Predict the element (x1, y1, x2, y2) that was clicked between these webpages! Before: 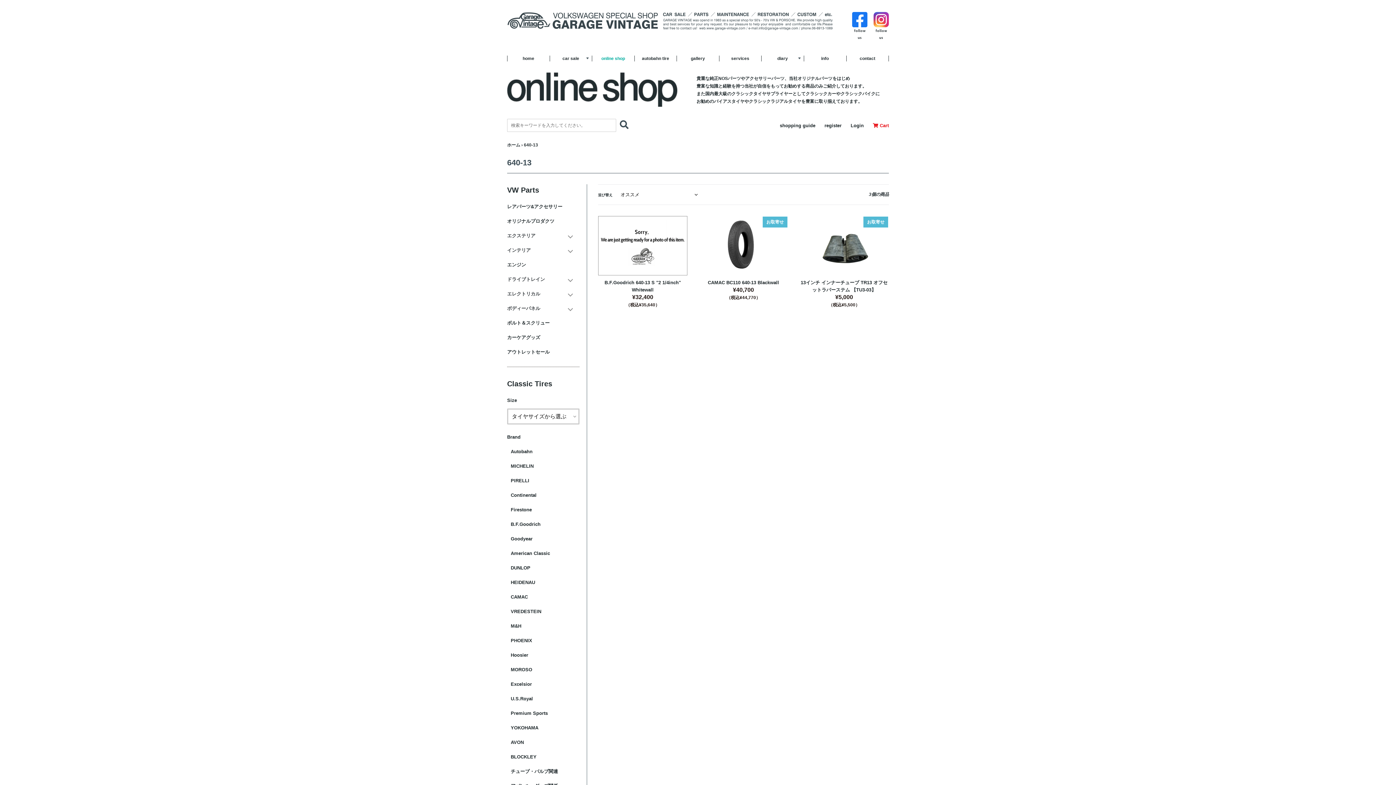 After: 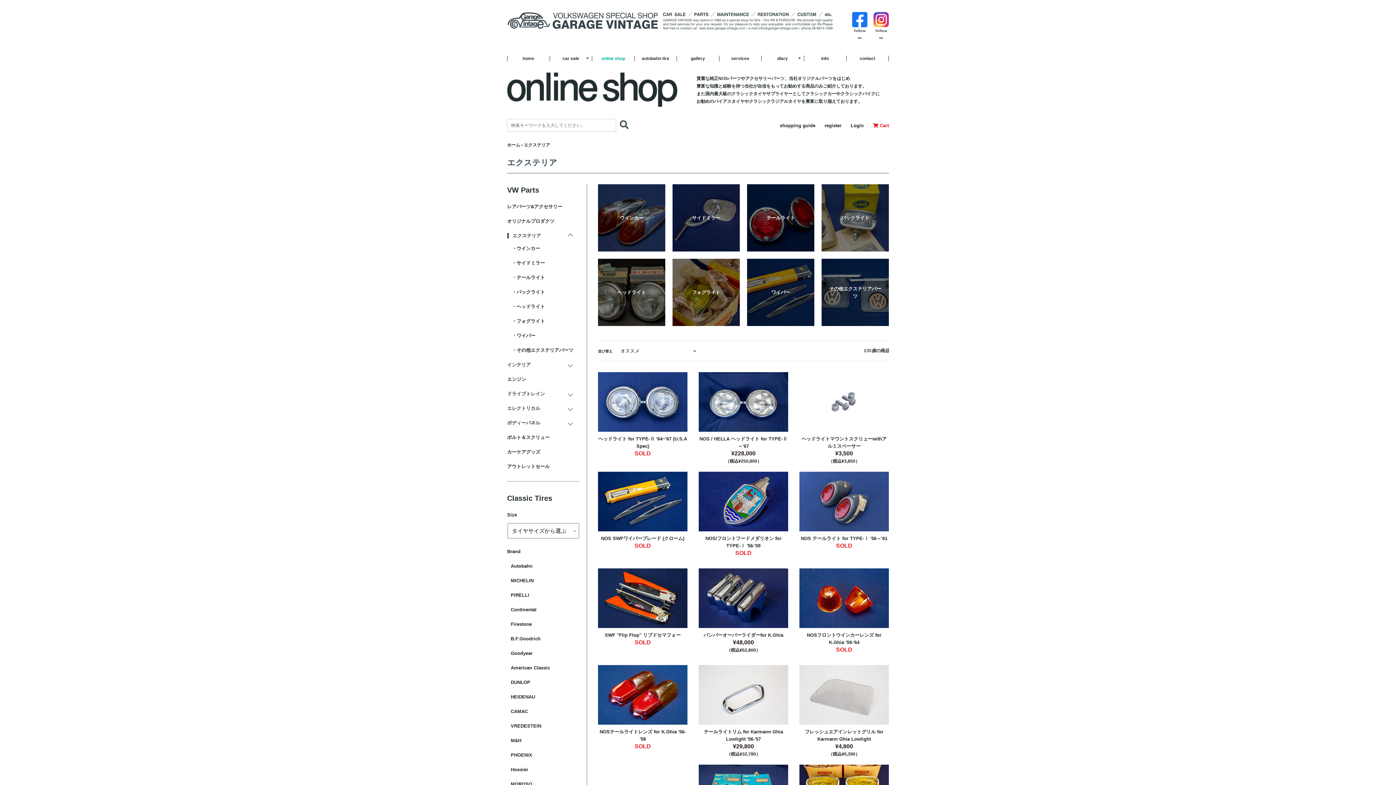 Action: bbox: (507, 233, 535, 238) label: エクステリア